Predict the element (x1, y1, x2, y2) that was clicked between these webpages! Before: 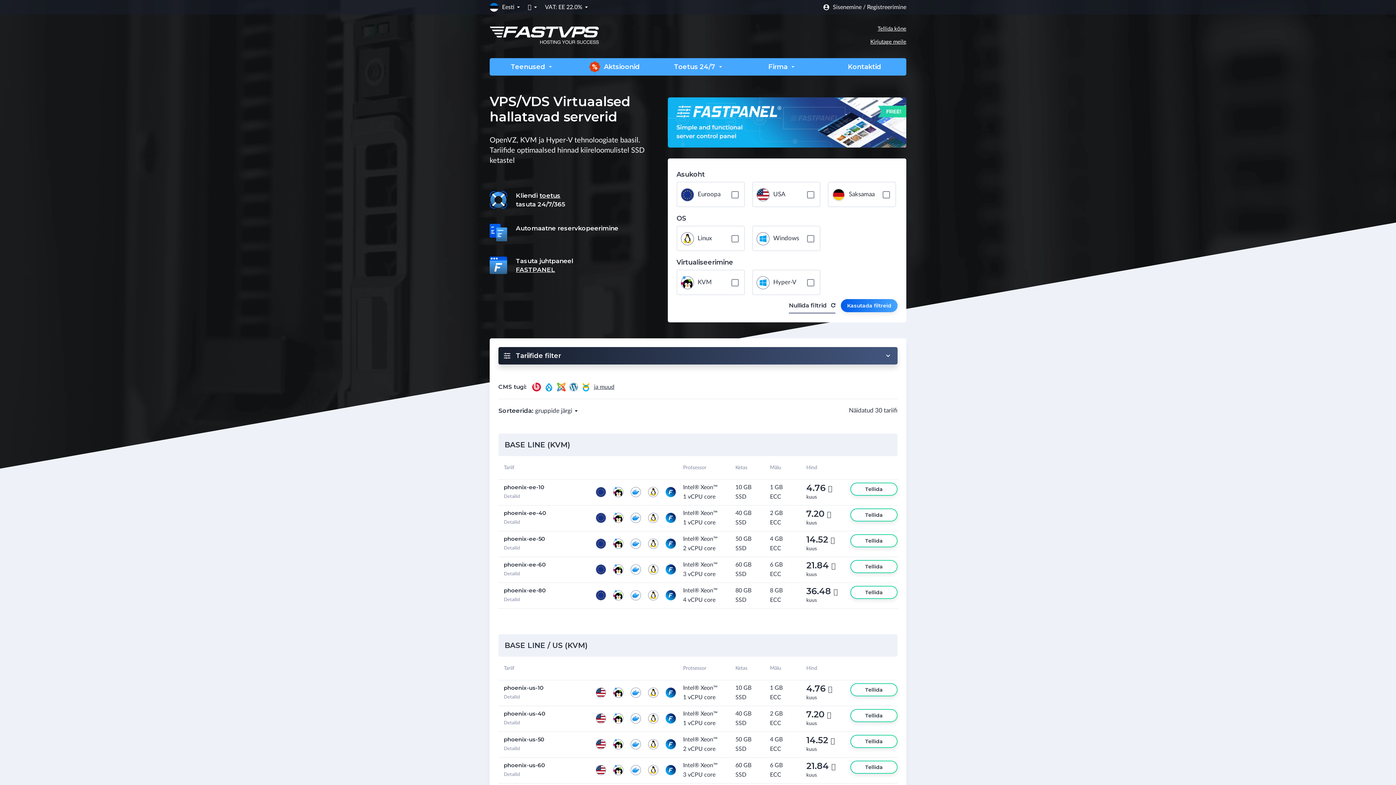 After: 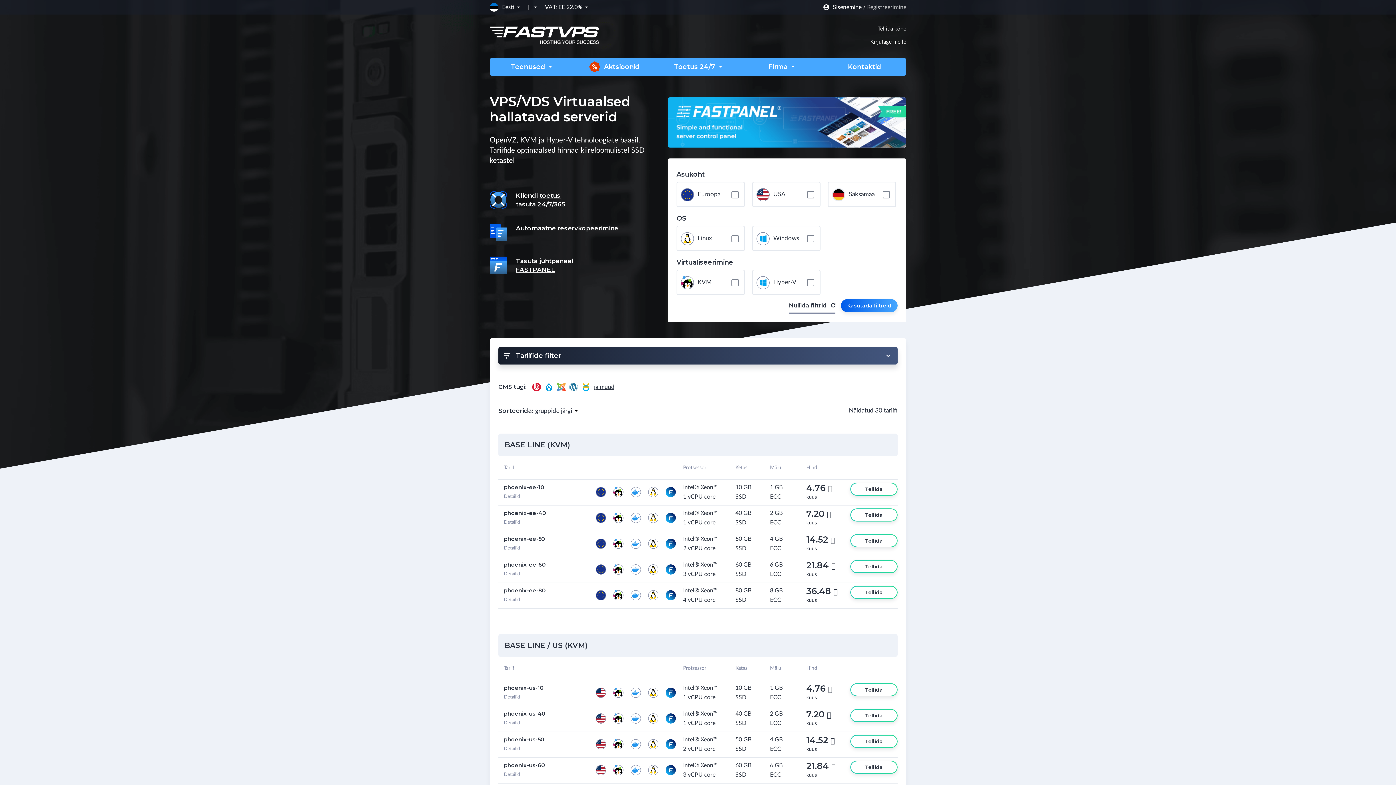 Action: label: Registreerimine bbox: (867, 4, 906, 10)